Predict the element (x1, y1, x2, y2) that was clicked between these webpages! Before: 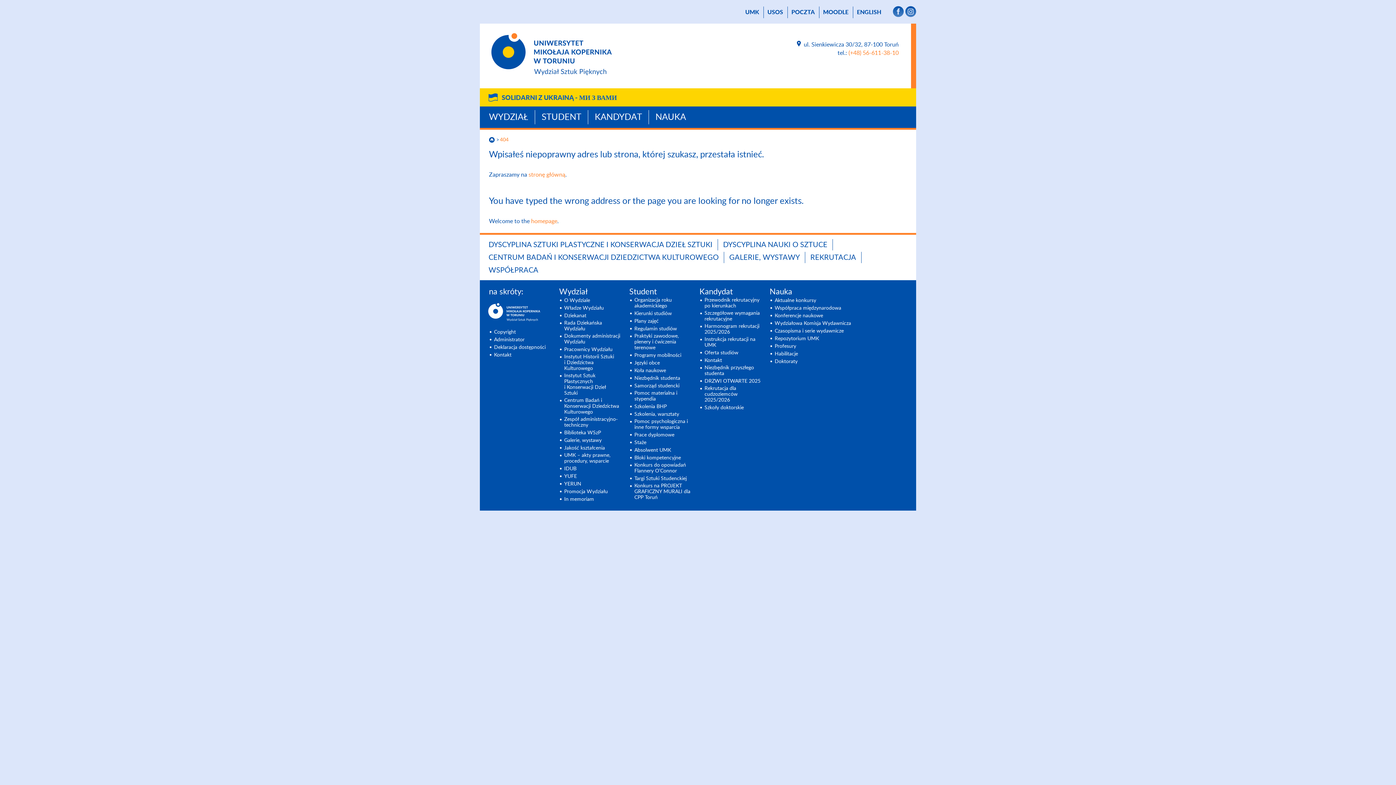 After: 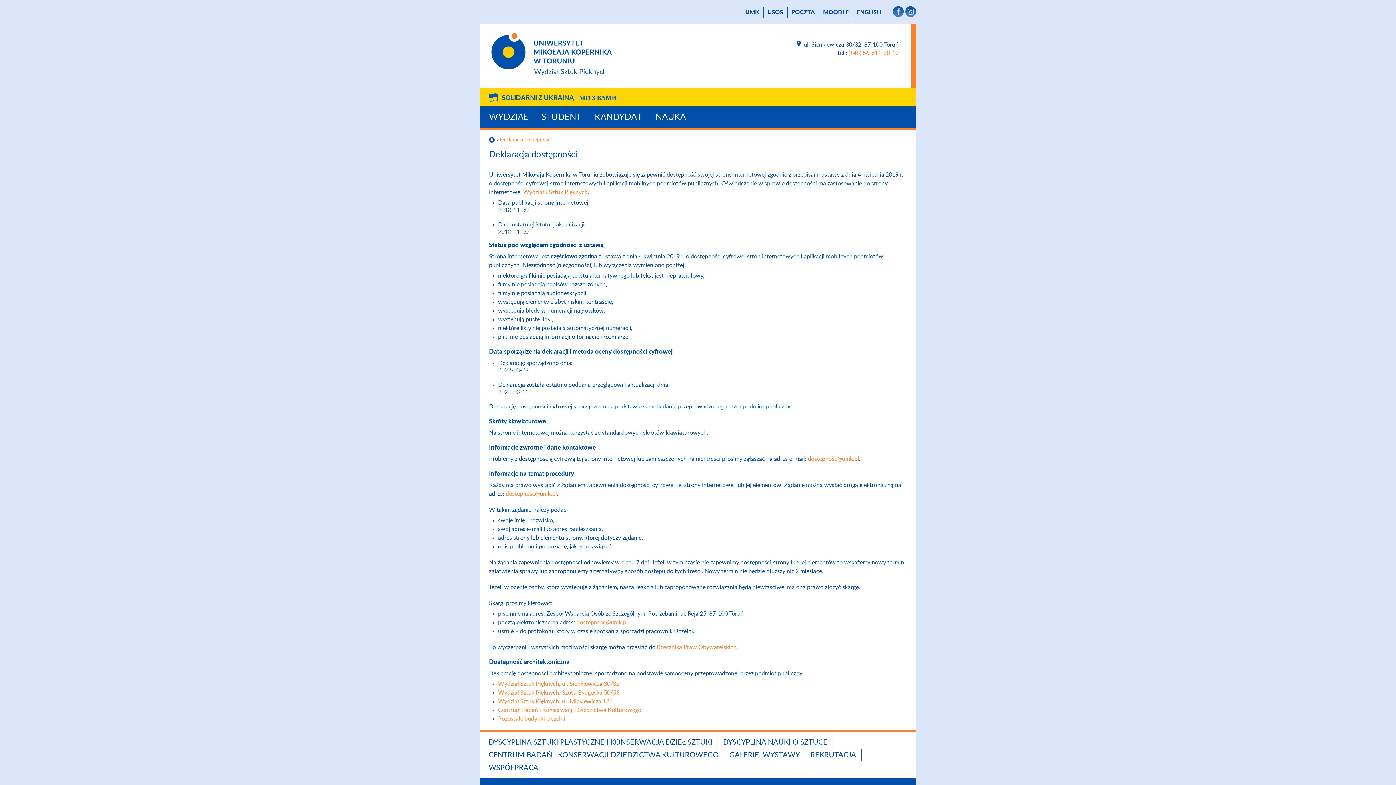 Action: label: Deklaracja dostępności bbox: (494, 344, 545, 350)